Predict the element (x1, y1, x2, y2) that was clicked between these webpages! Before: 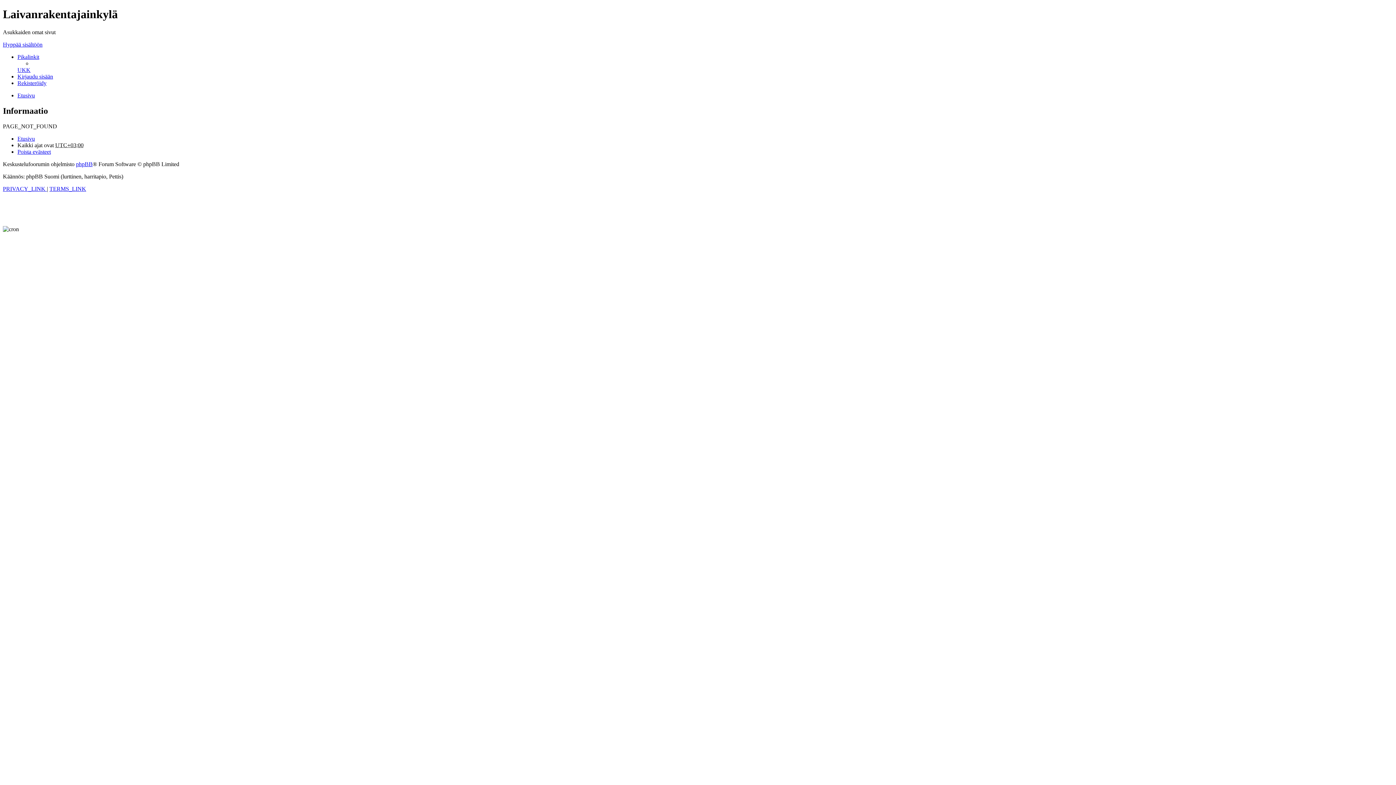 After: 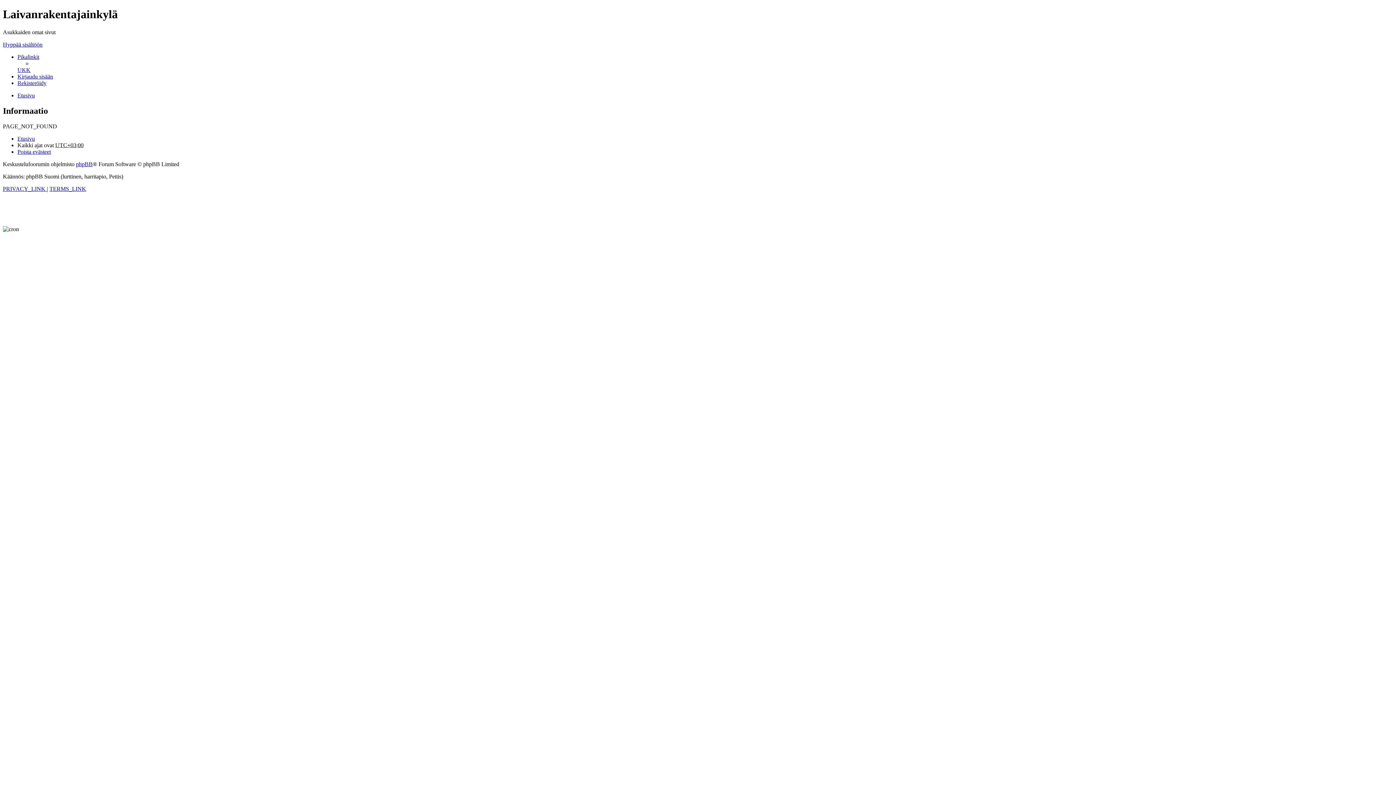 Action: bbox: (2, 41, 42, 47) label: Hyppää sisältöön